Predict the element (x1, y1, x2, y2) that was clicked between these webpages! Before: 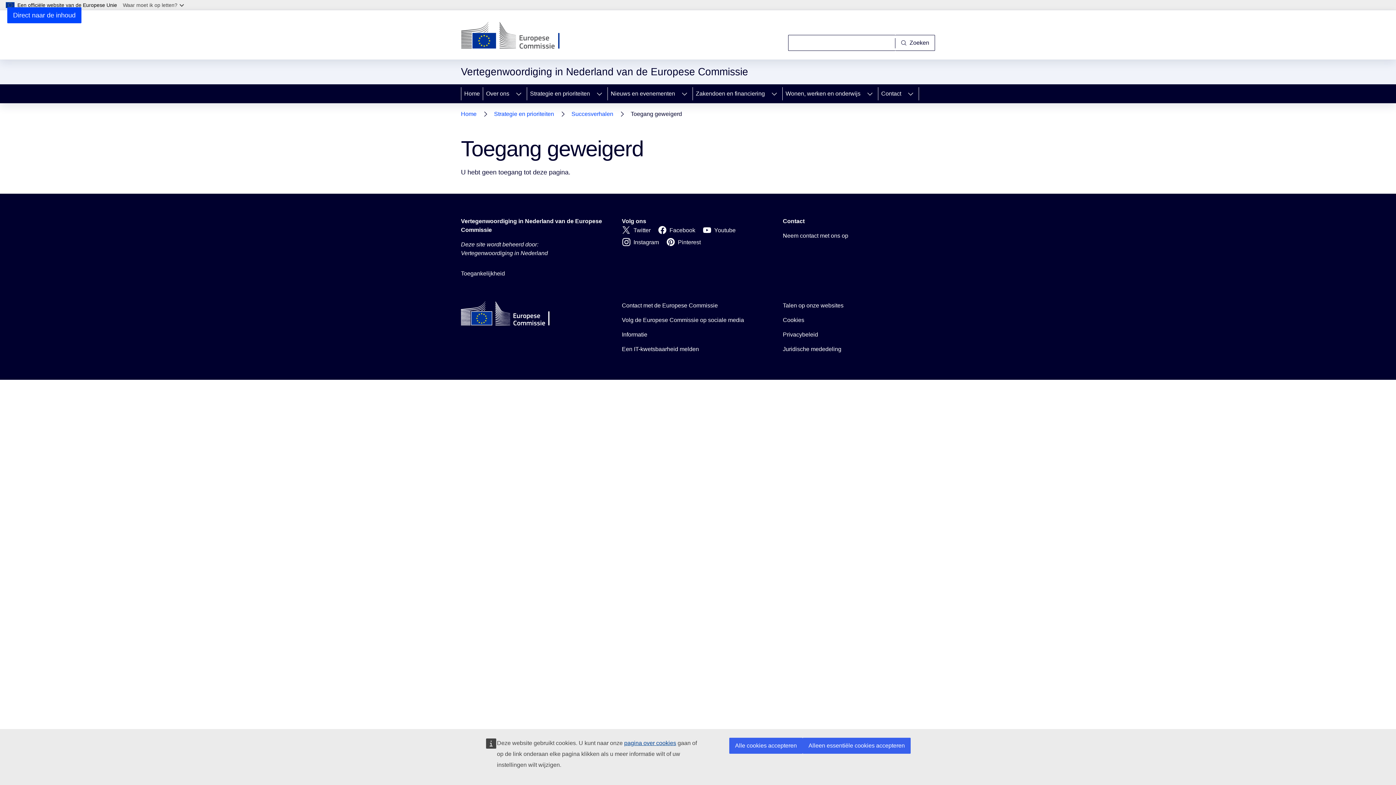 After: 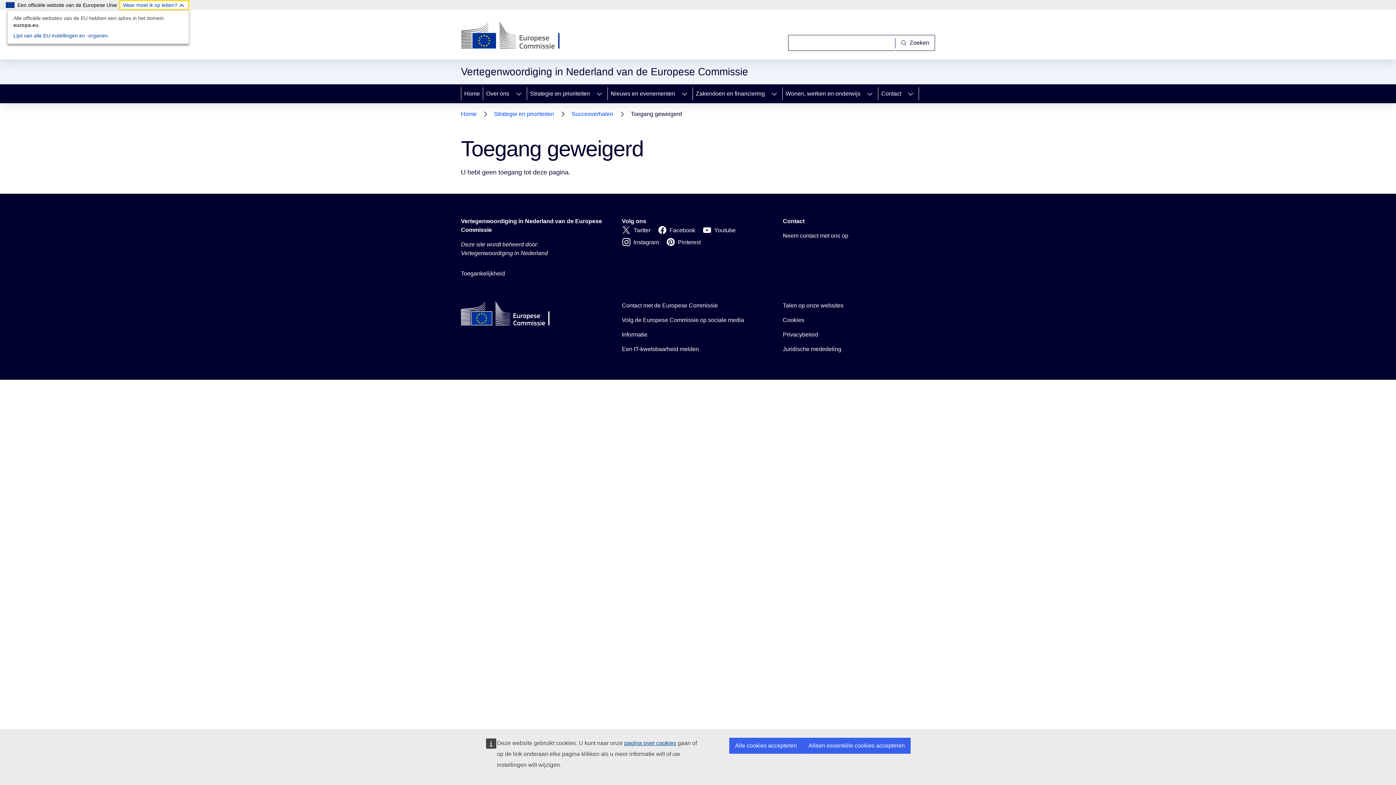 Action: bbox: (119, 0, 189, 10) label: Waar moet ik op letten?